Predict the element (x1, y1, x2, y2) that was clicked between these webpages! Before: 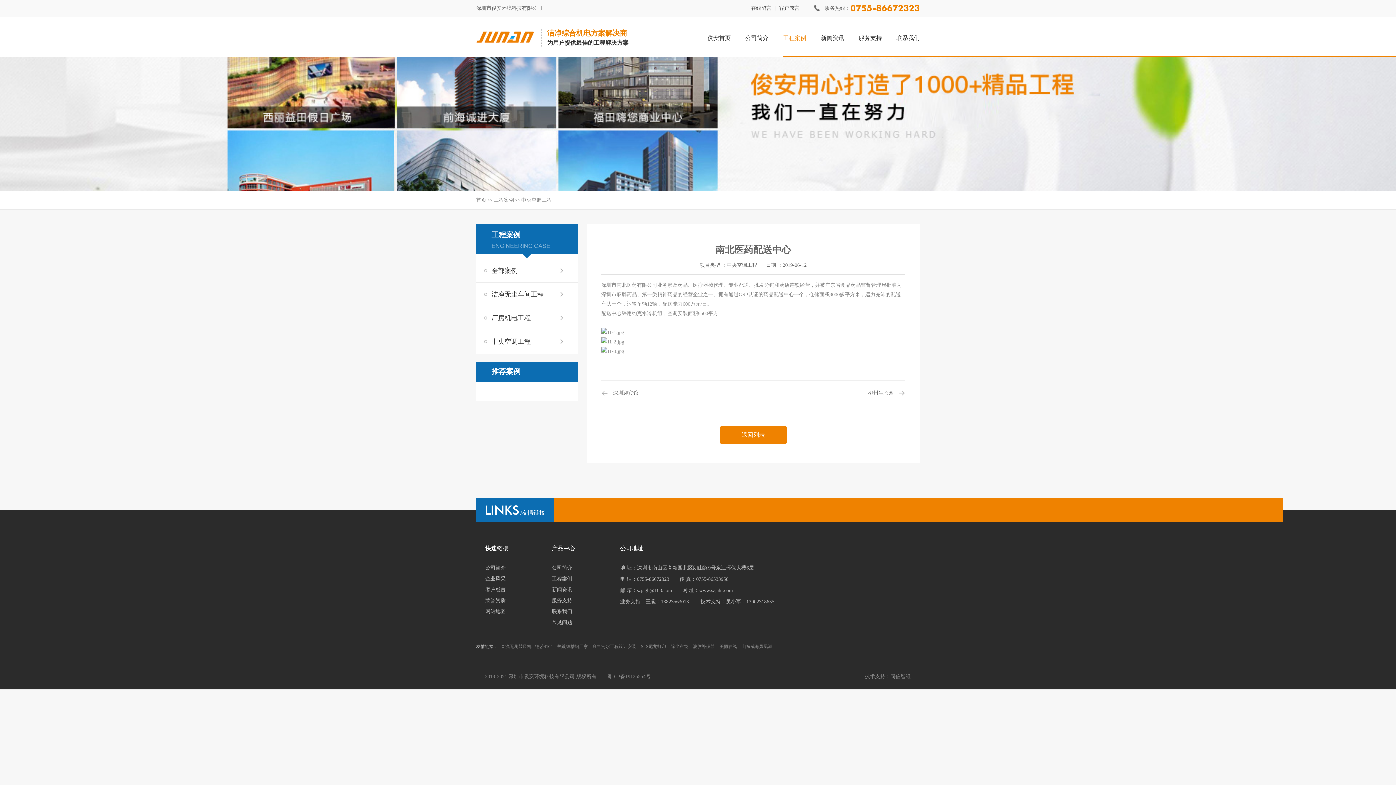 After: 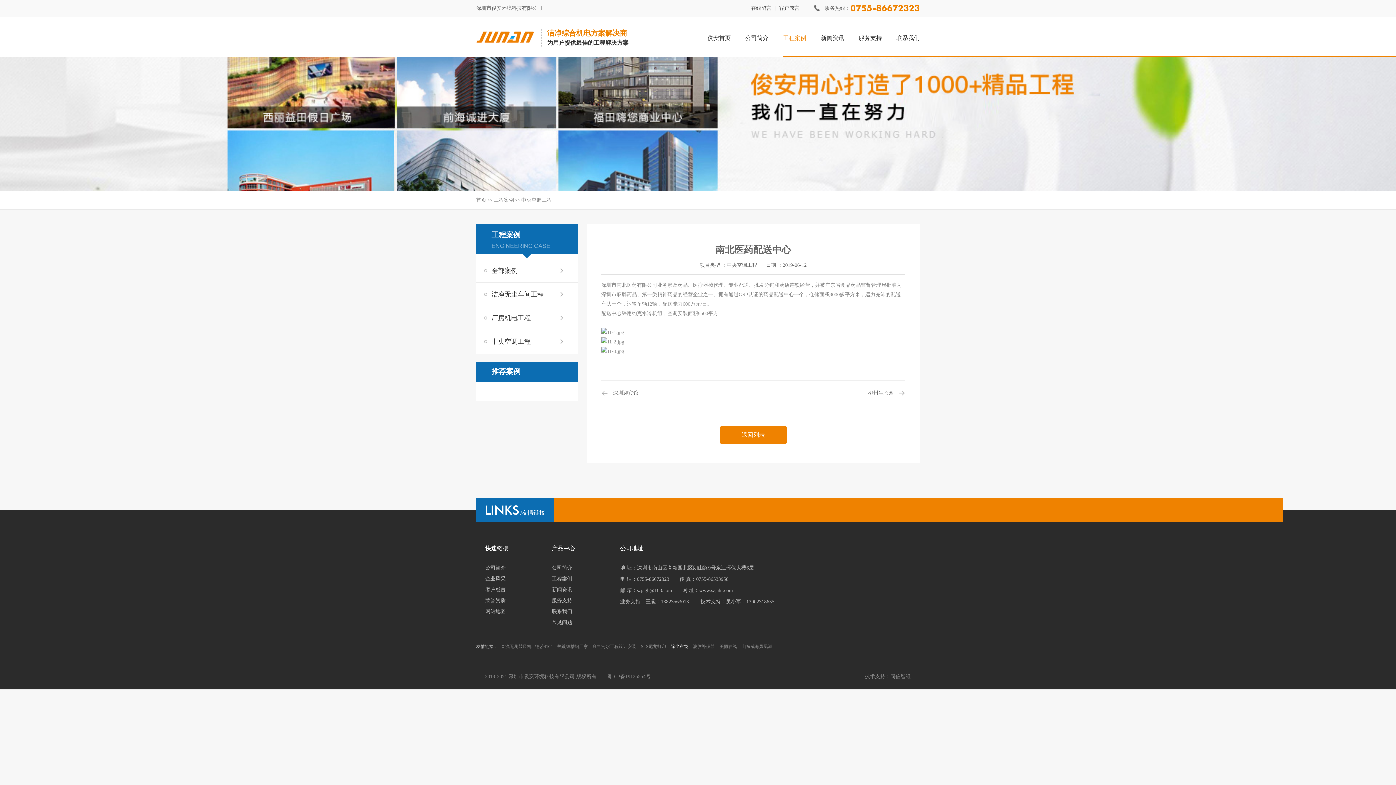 Action: bbox: (669, 643, 690, 650) label: 除尘布袋